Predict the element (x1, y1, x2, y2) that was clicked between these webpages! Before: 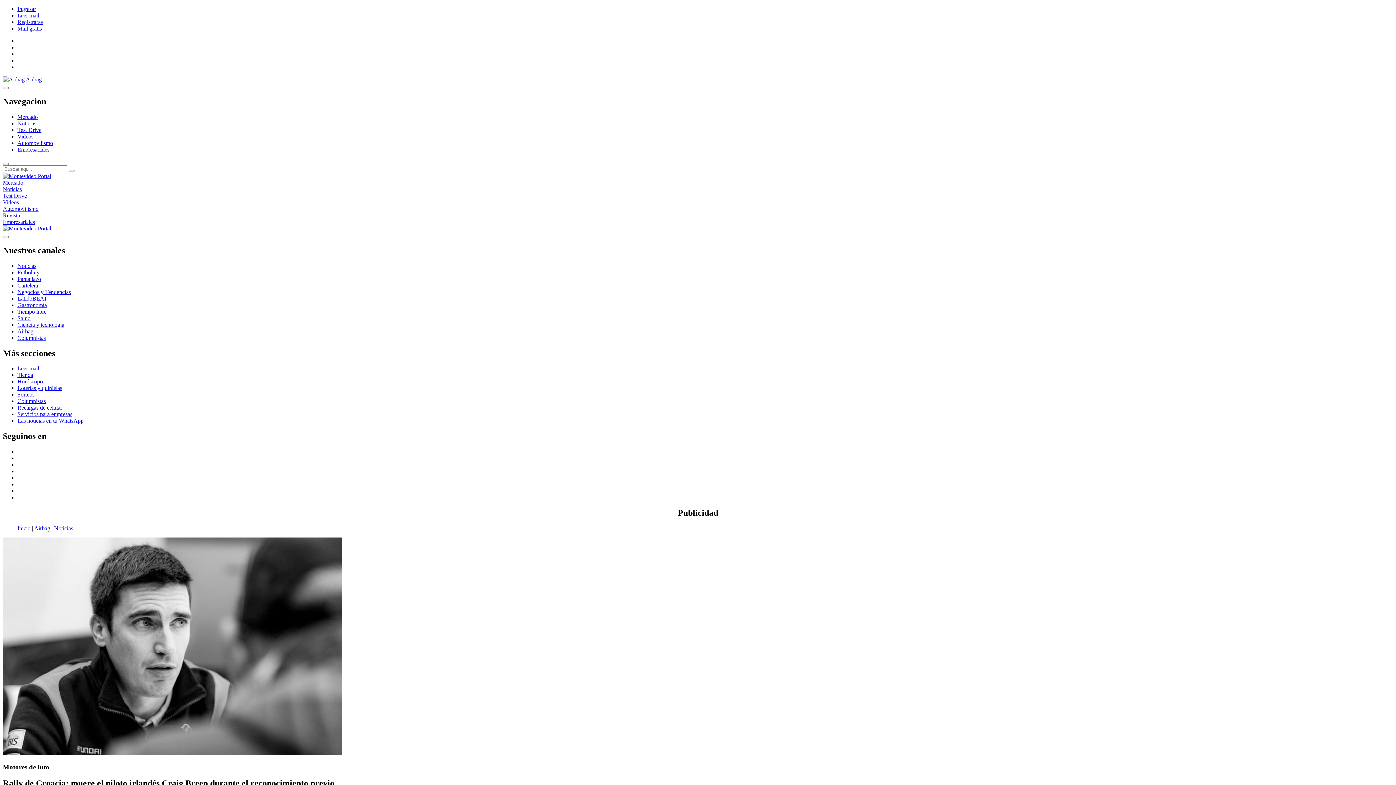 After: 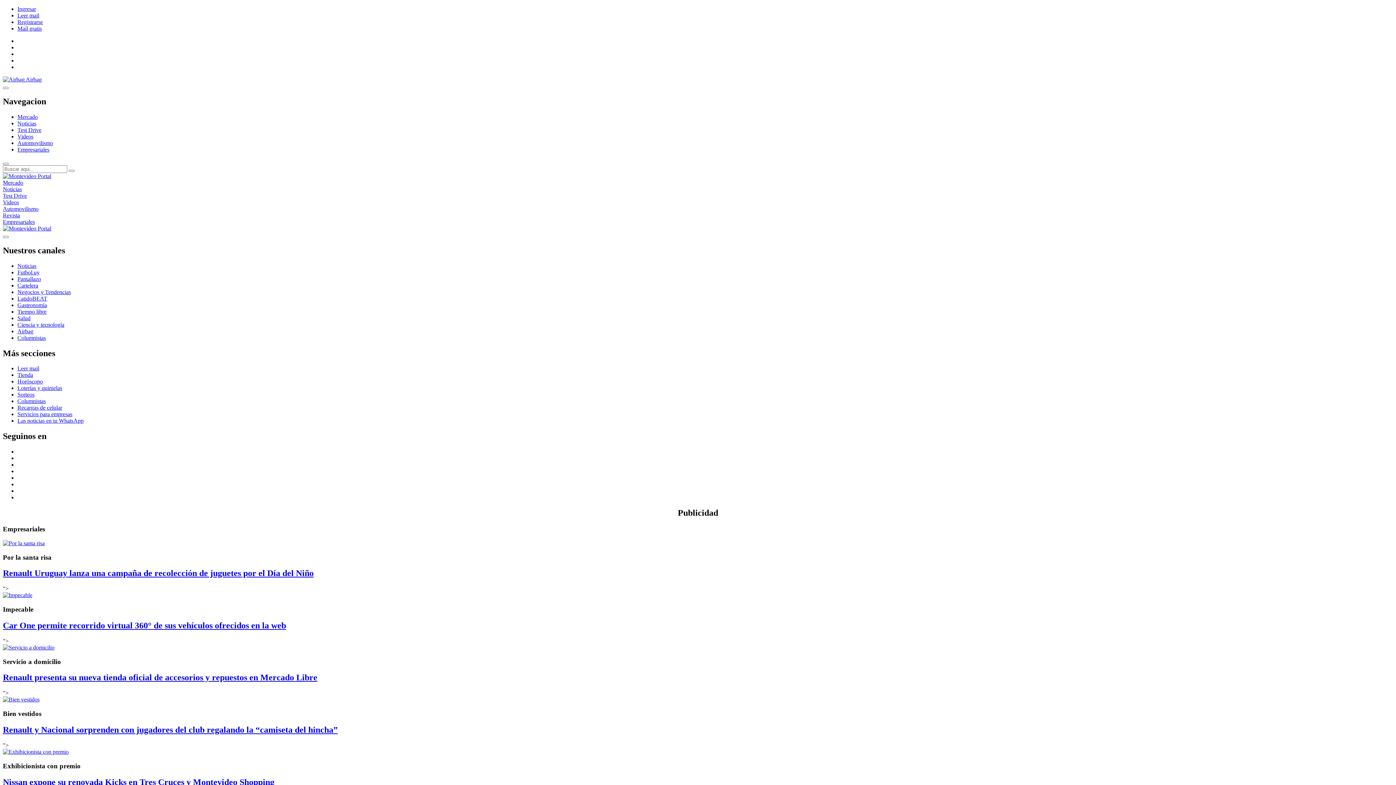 Action: label: Empresariales bbox: (17, 146, 49, 152)